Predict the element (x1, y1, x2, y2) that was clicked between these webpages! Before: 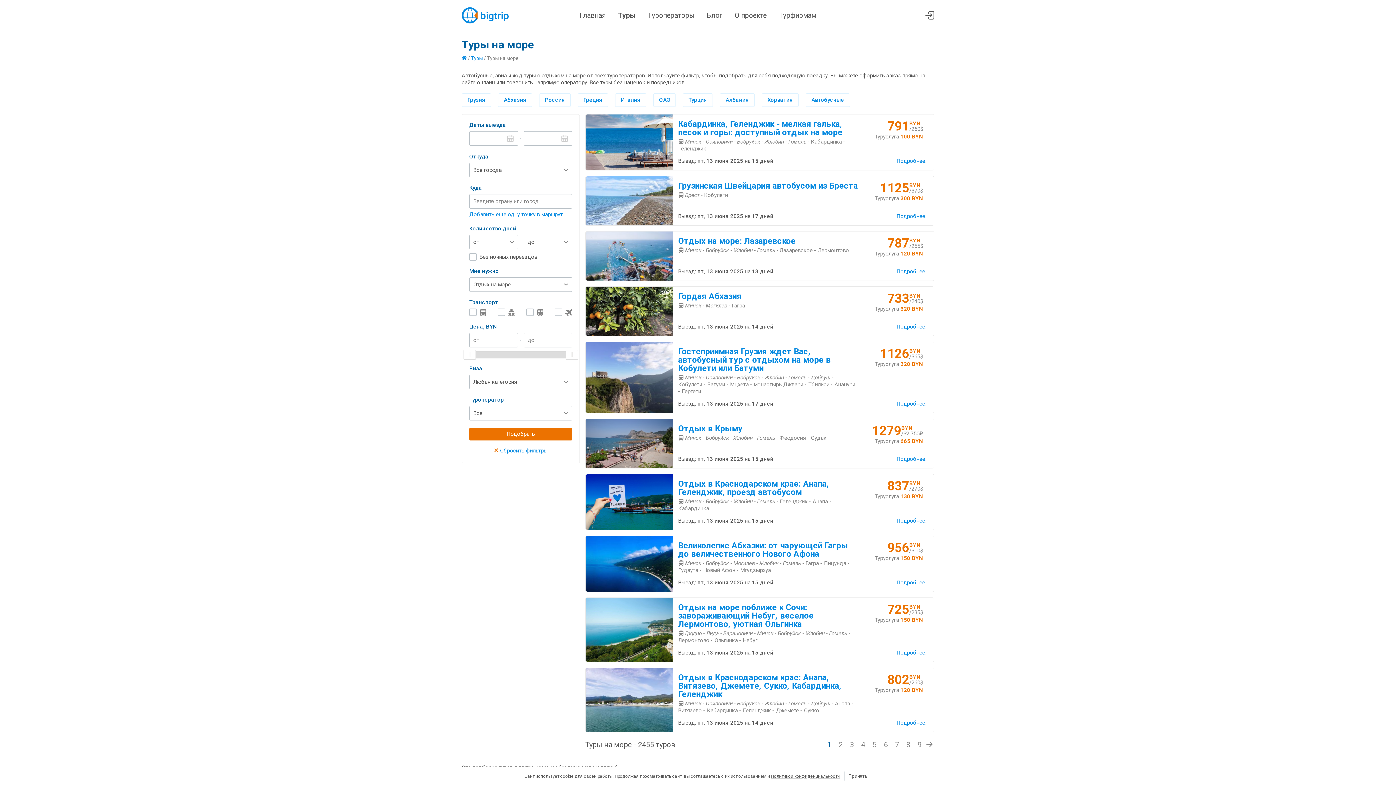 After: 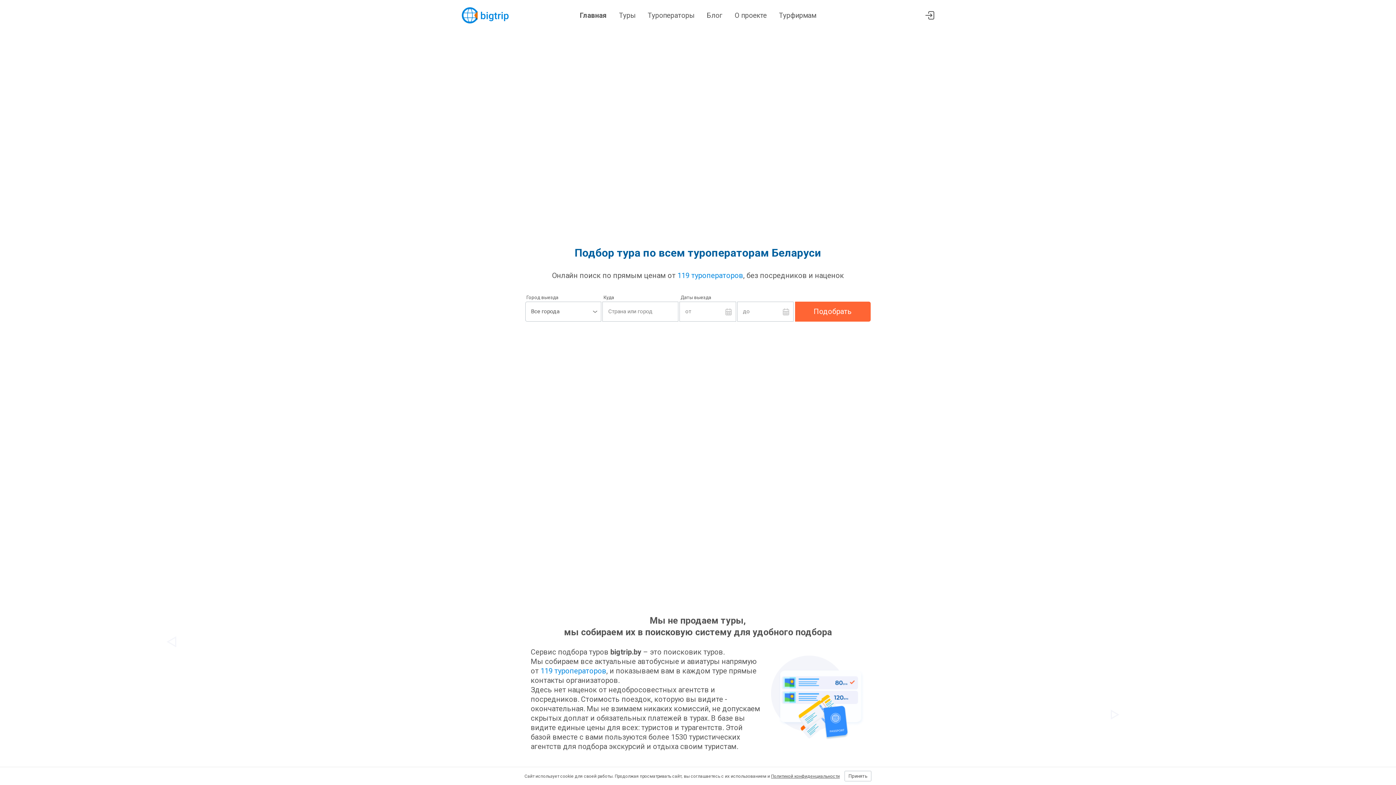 Action: bbox: (461, 11, 508, 18)